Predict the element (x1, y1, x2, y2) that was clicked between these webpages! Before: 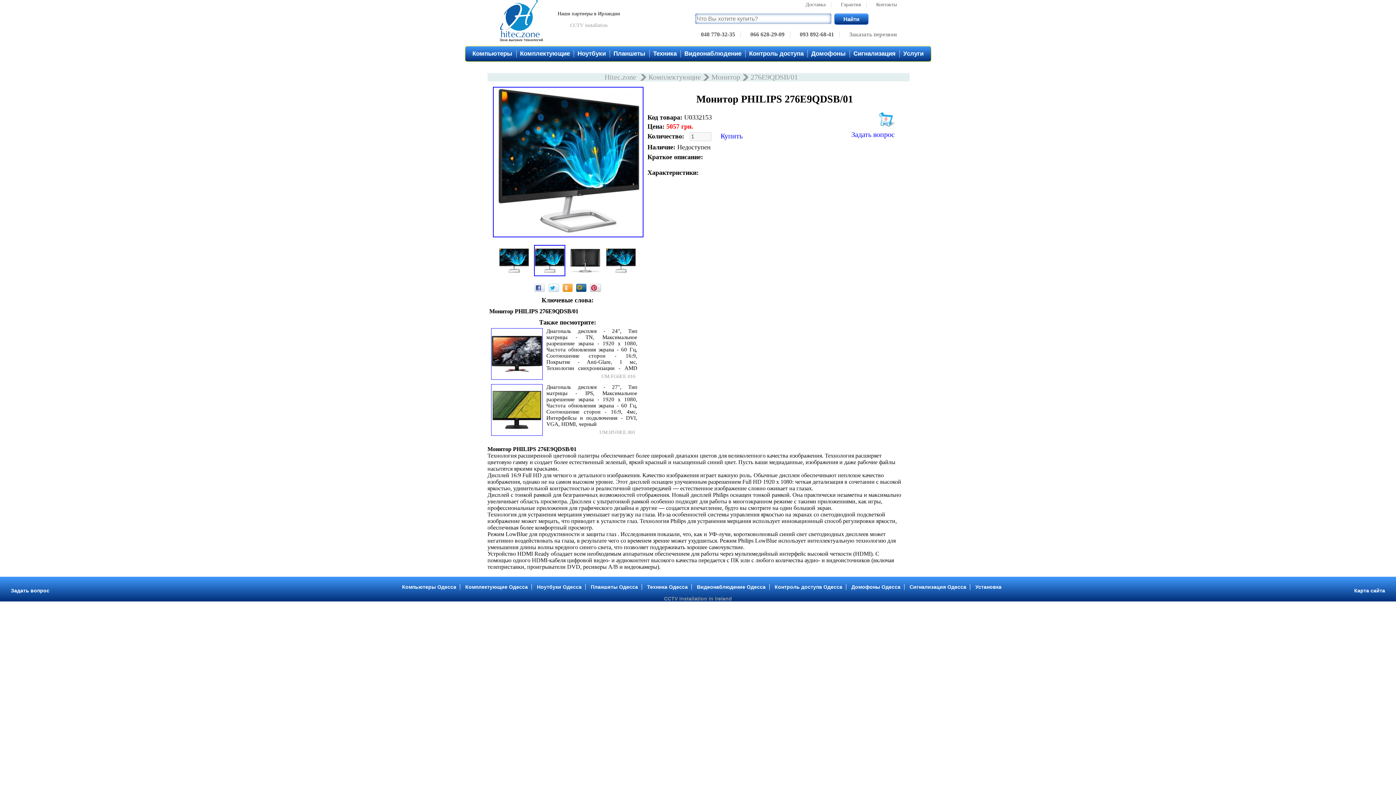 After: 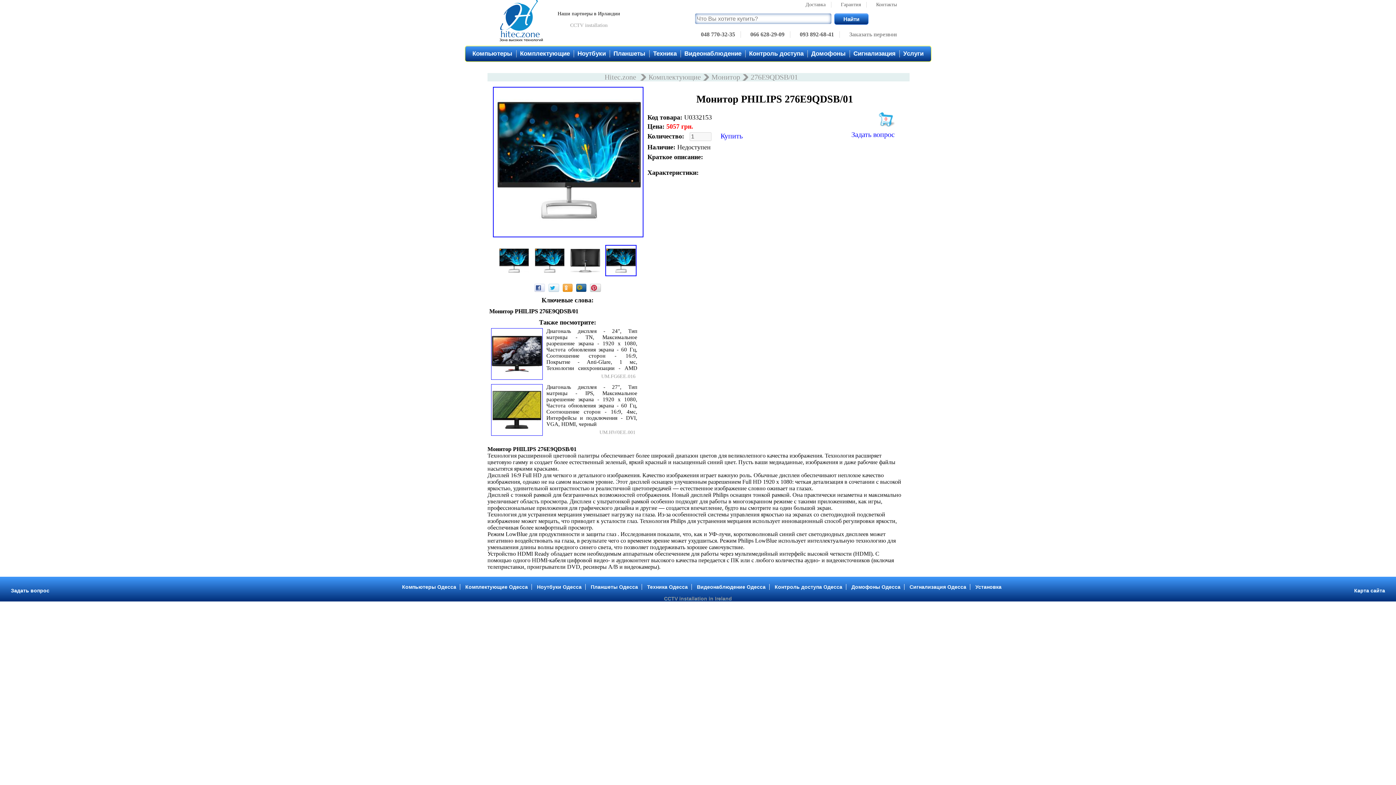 Action: bbox: (603, 274, 638, 279)